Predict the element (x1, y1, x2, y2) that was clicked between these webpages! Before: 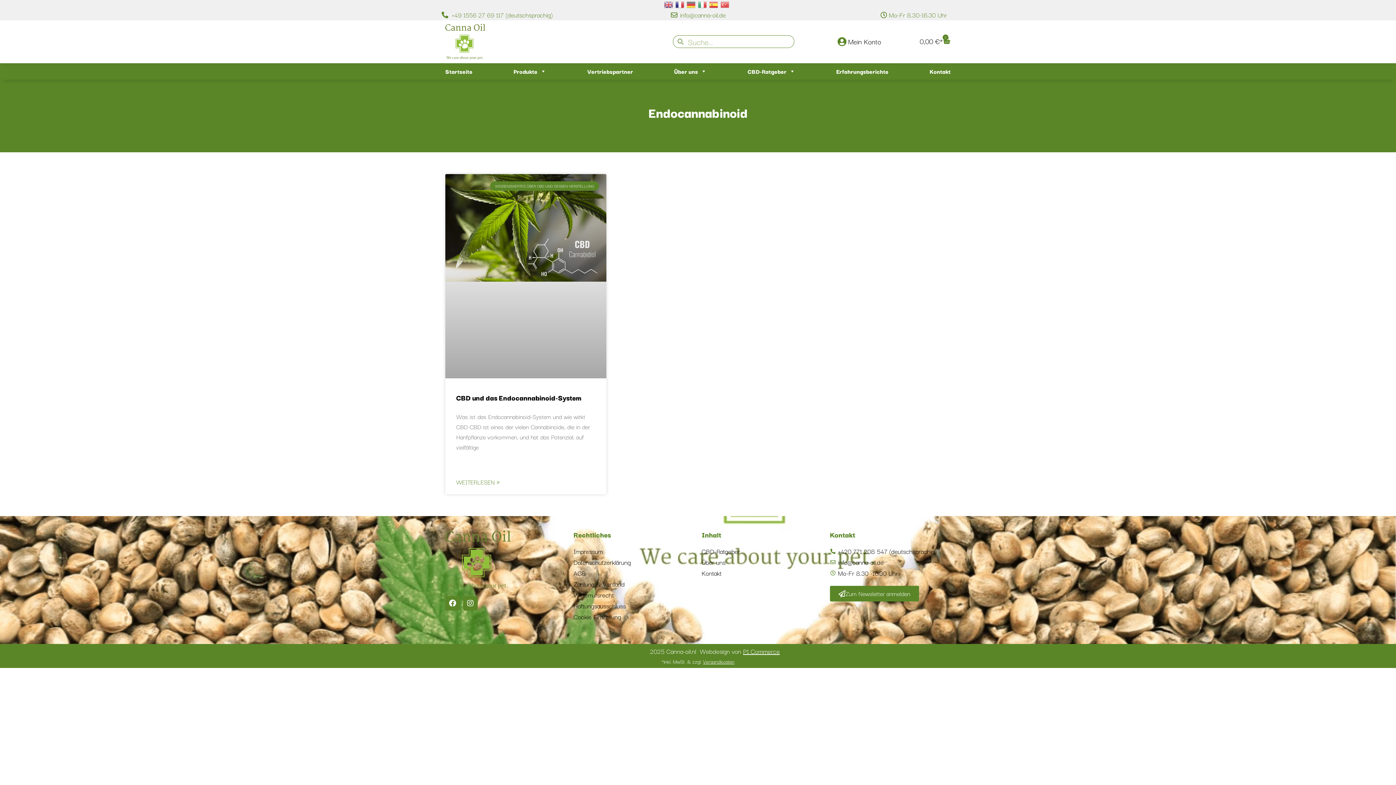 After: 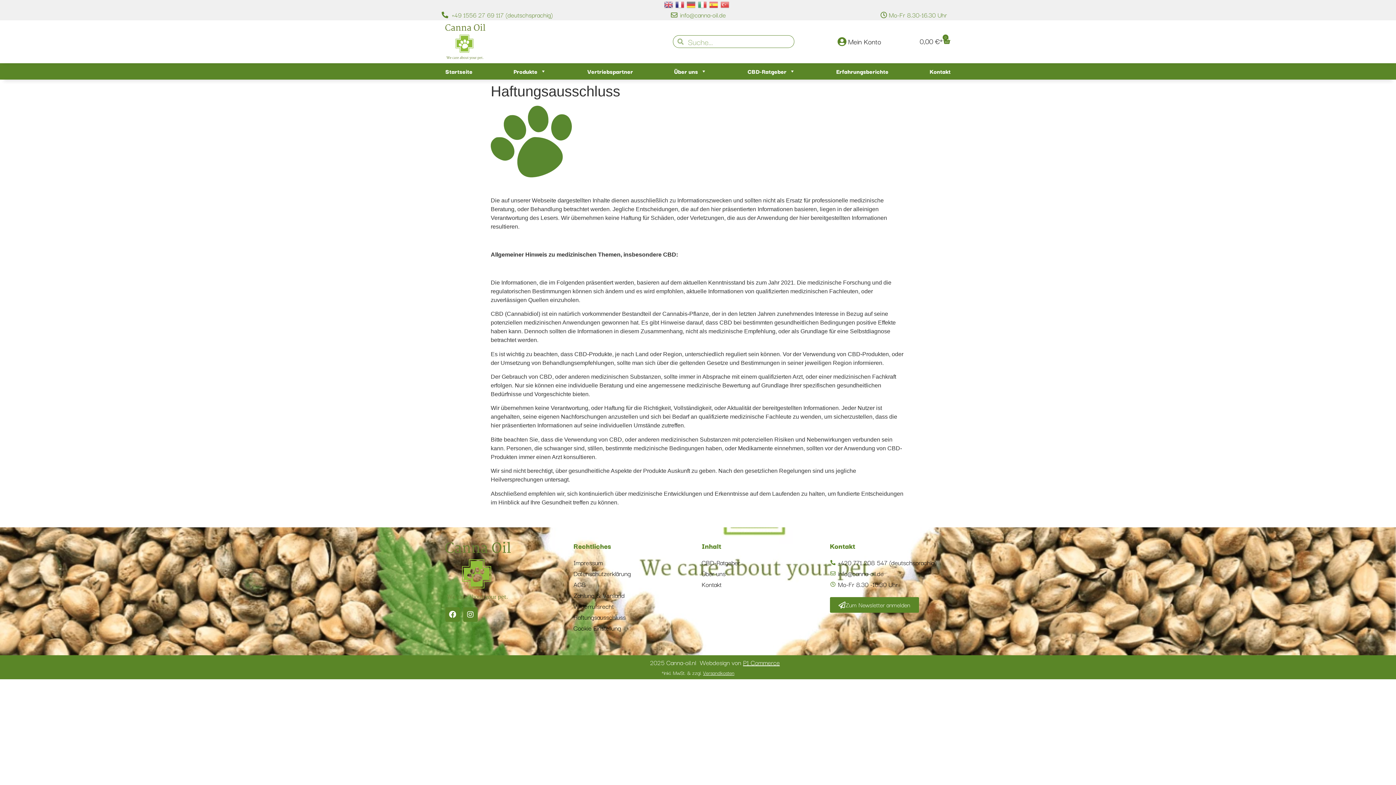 Action: bbox: (573, 600, 694, 611) label: Haftungsausschluss